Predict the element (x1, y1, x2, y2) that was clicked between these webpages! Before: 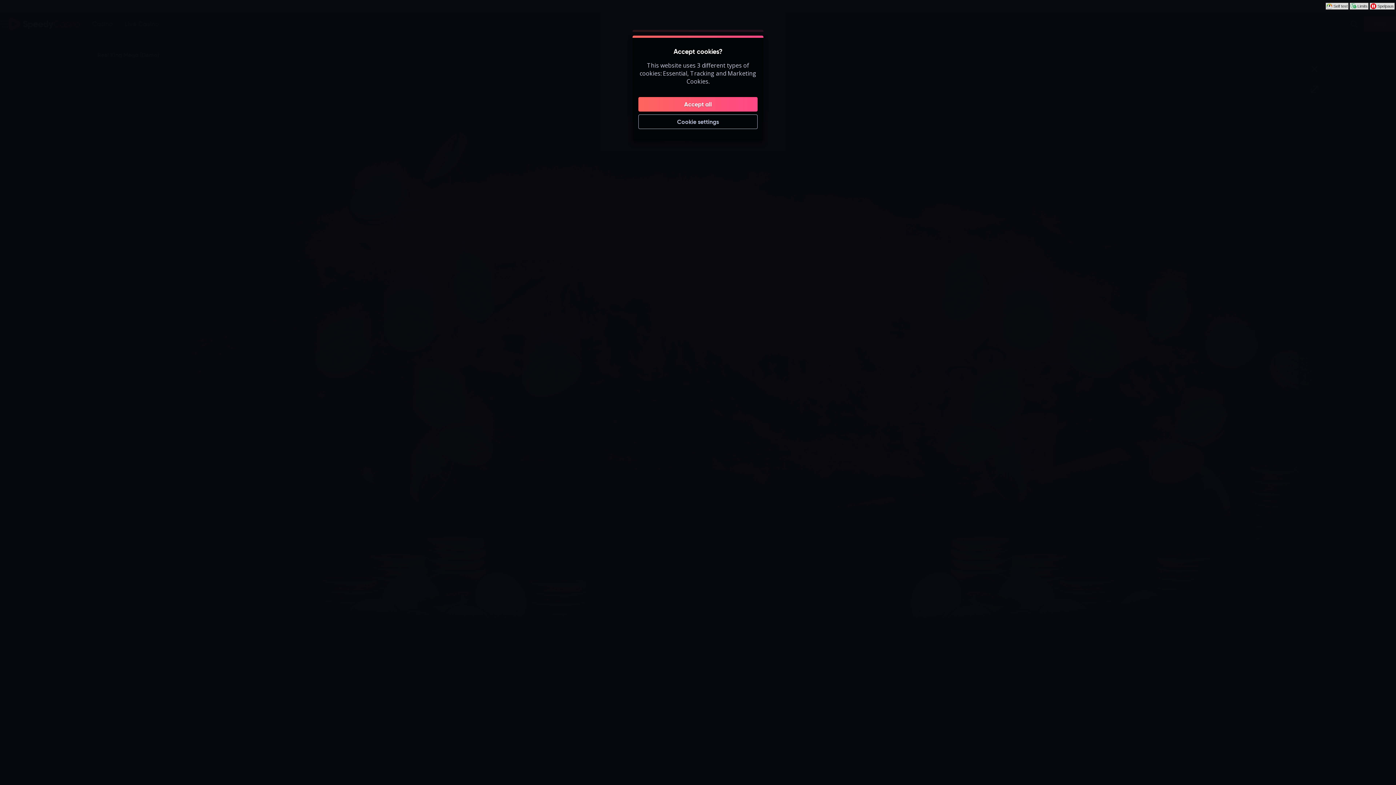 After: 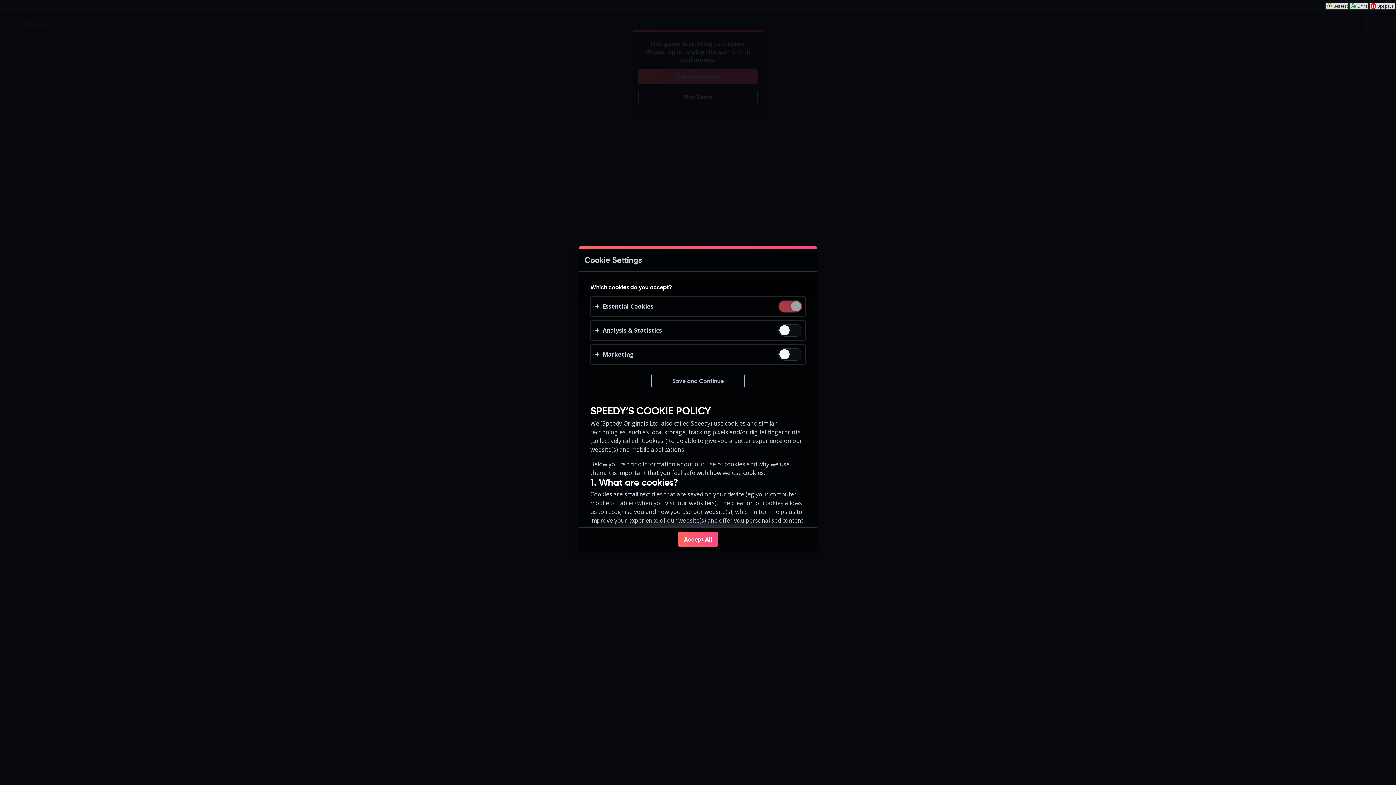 Action: label: Cookie settings bbox: (638, 114, 757, 129)